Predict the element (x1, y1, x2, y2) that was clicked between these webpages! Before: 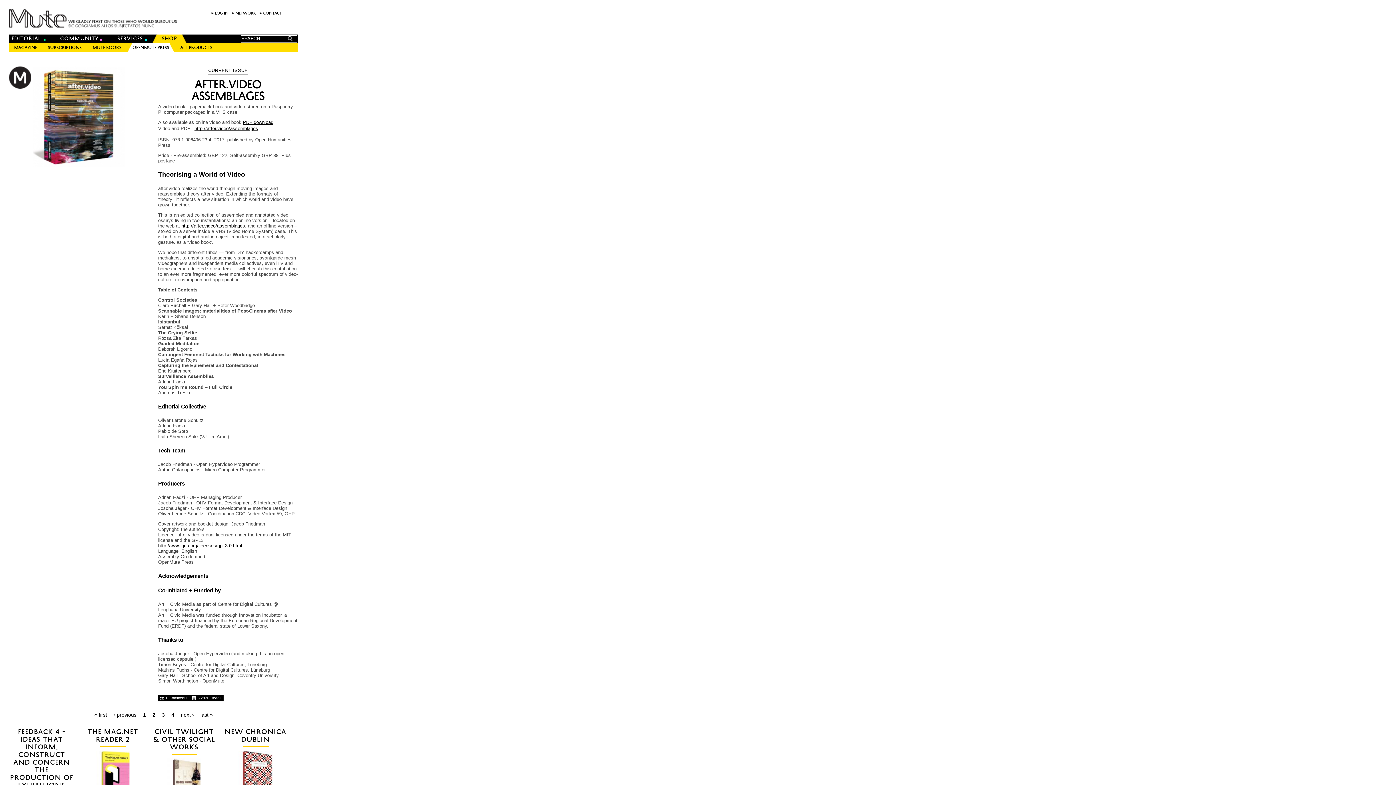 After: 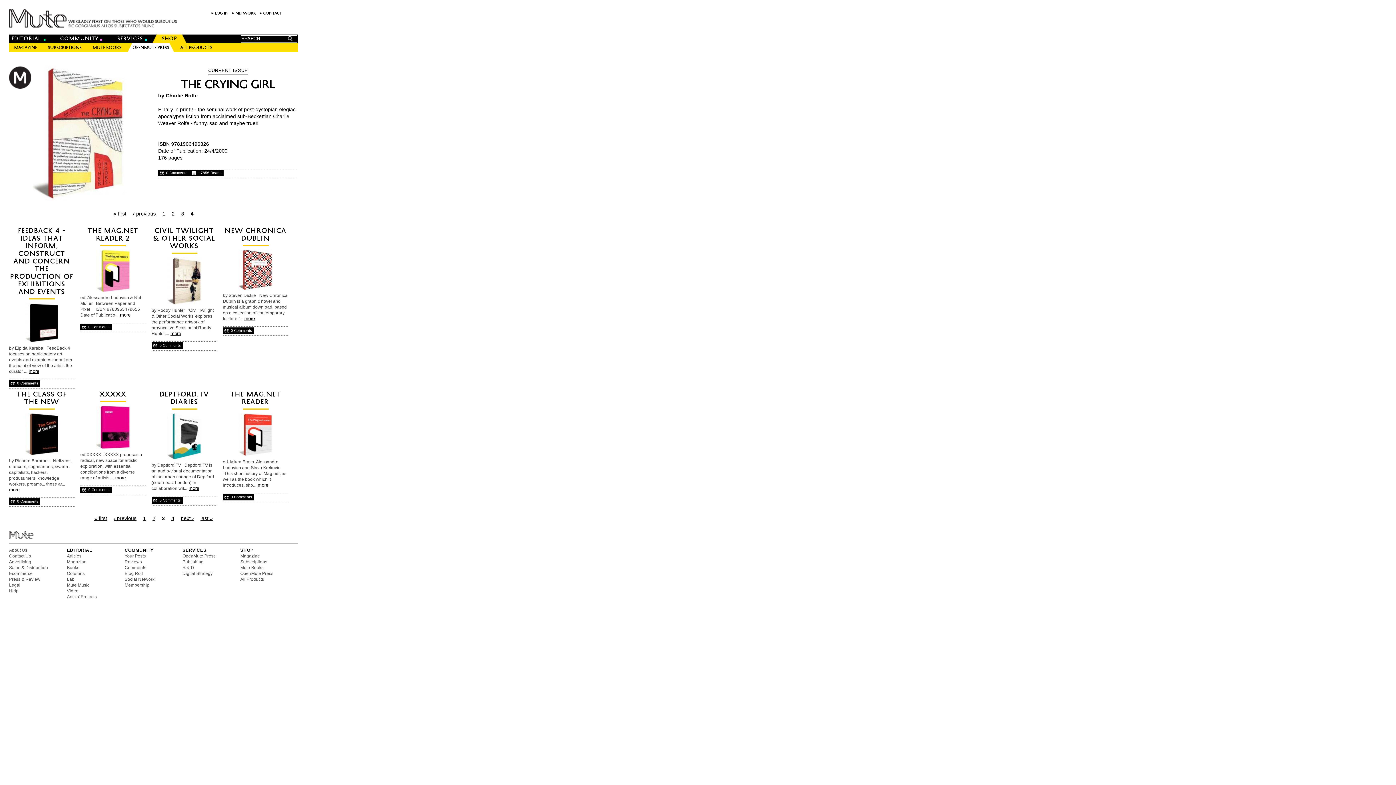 Action: bbox: (171, 712, 174, 718) label: 4